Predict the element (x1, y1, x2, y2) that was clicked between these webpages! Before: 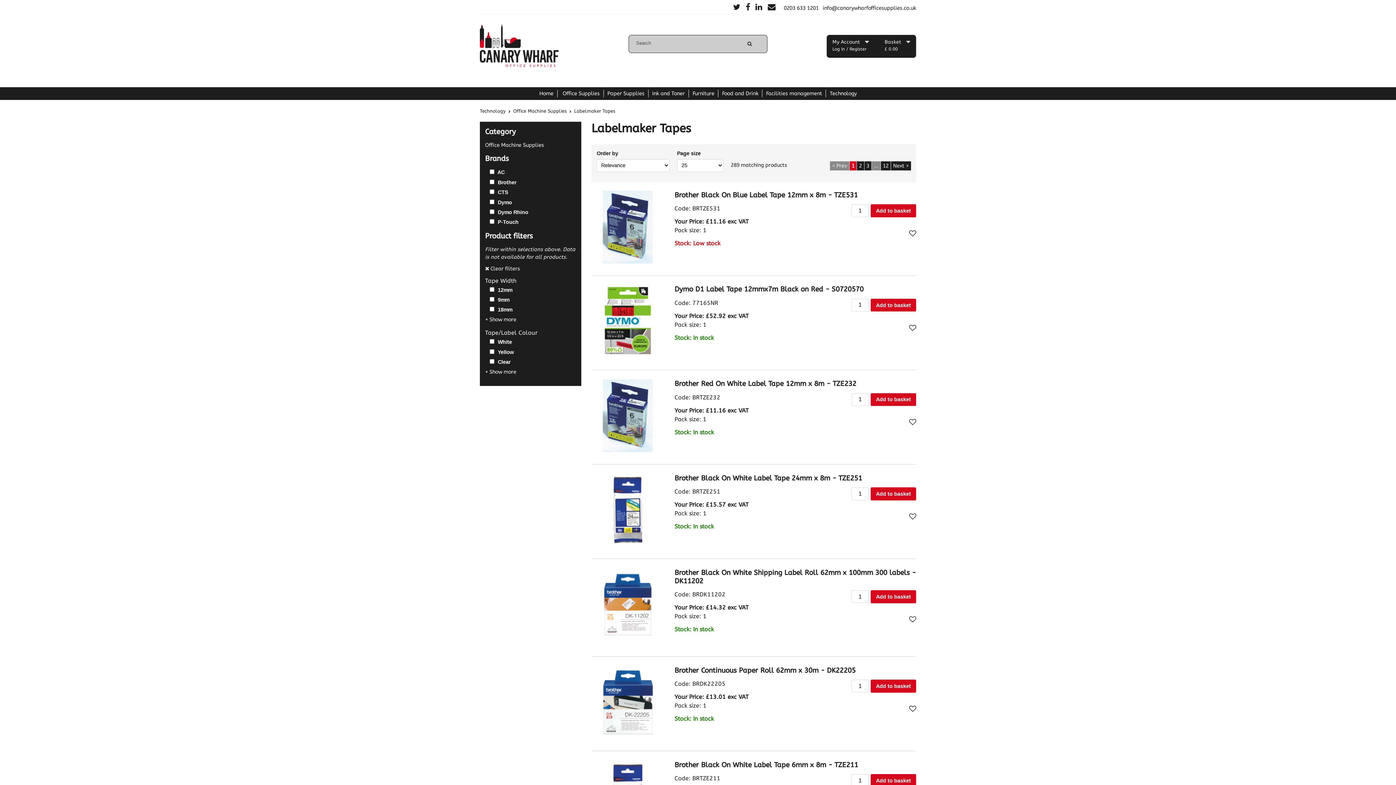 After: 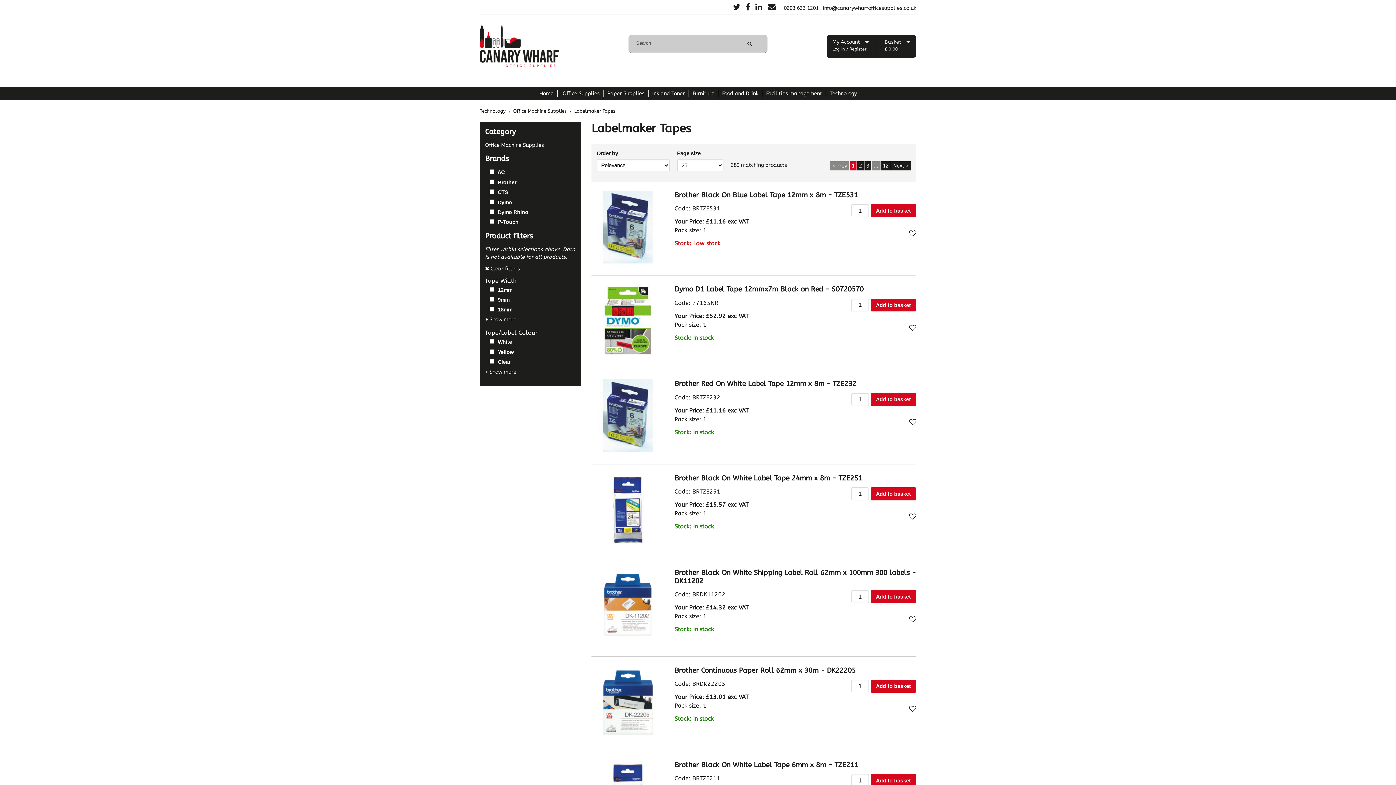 Action: label: Labelmaker Tapes bbox: (574, 108, 615, 113)